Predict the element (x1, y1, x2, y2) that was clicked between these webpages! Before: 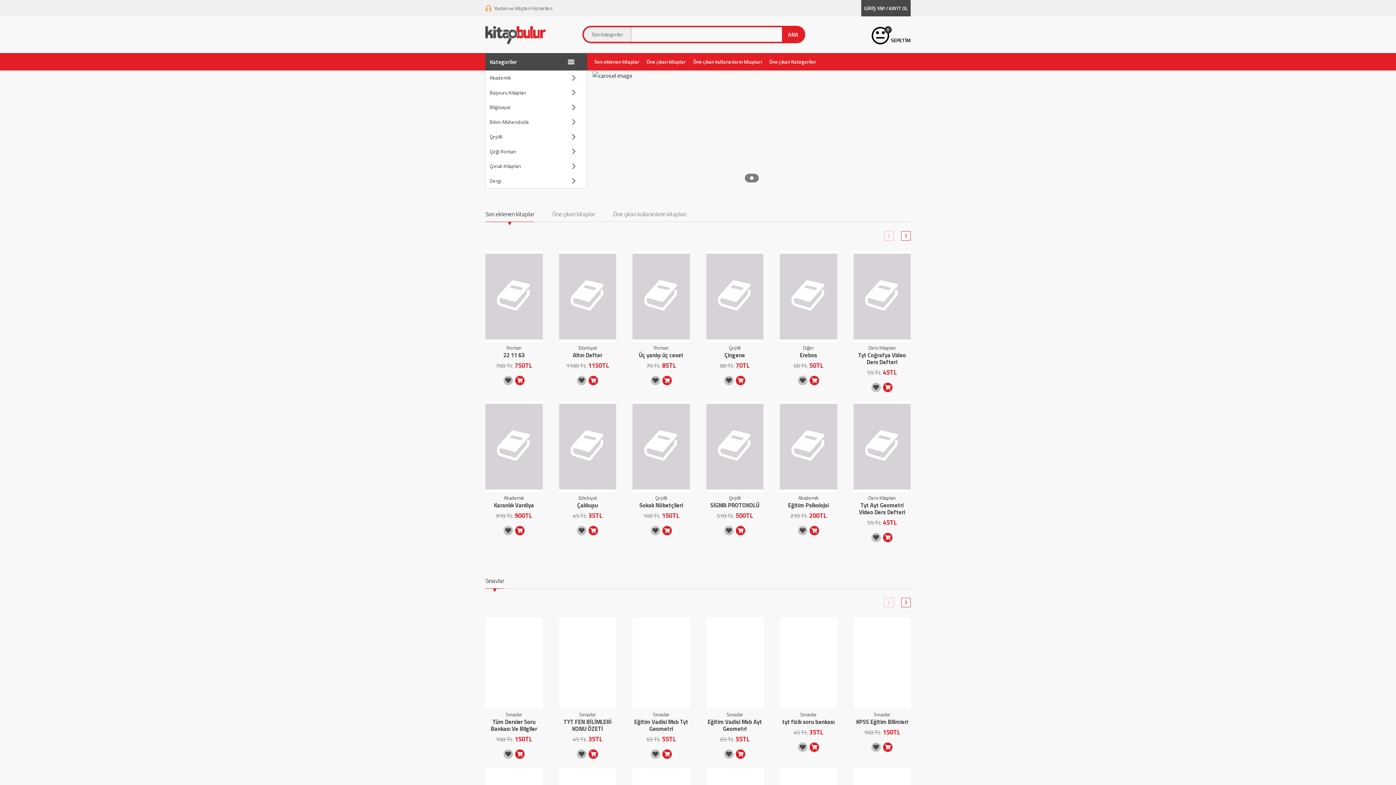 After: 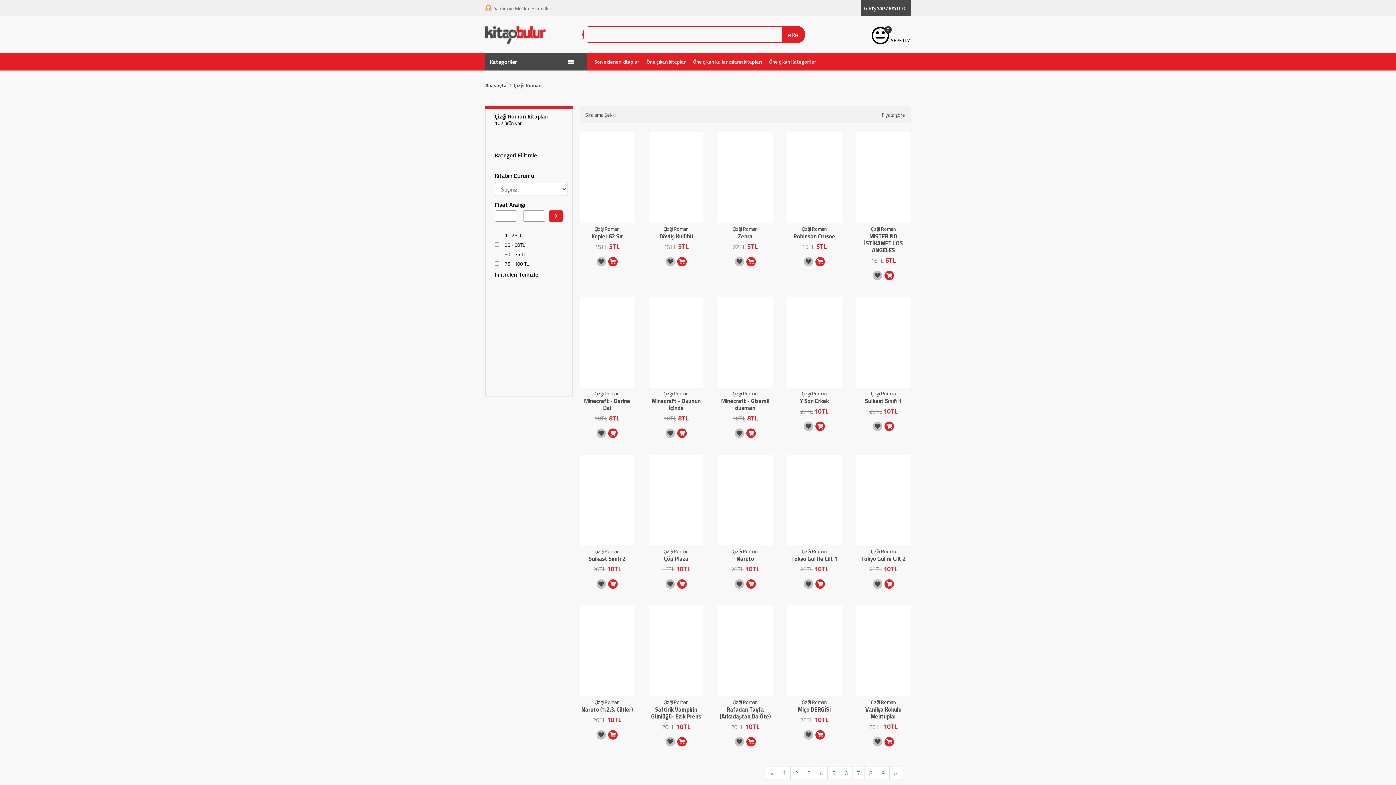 Action: bbox: (485, 147, 516, 155) label: Çizği Roman